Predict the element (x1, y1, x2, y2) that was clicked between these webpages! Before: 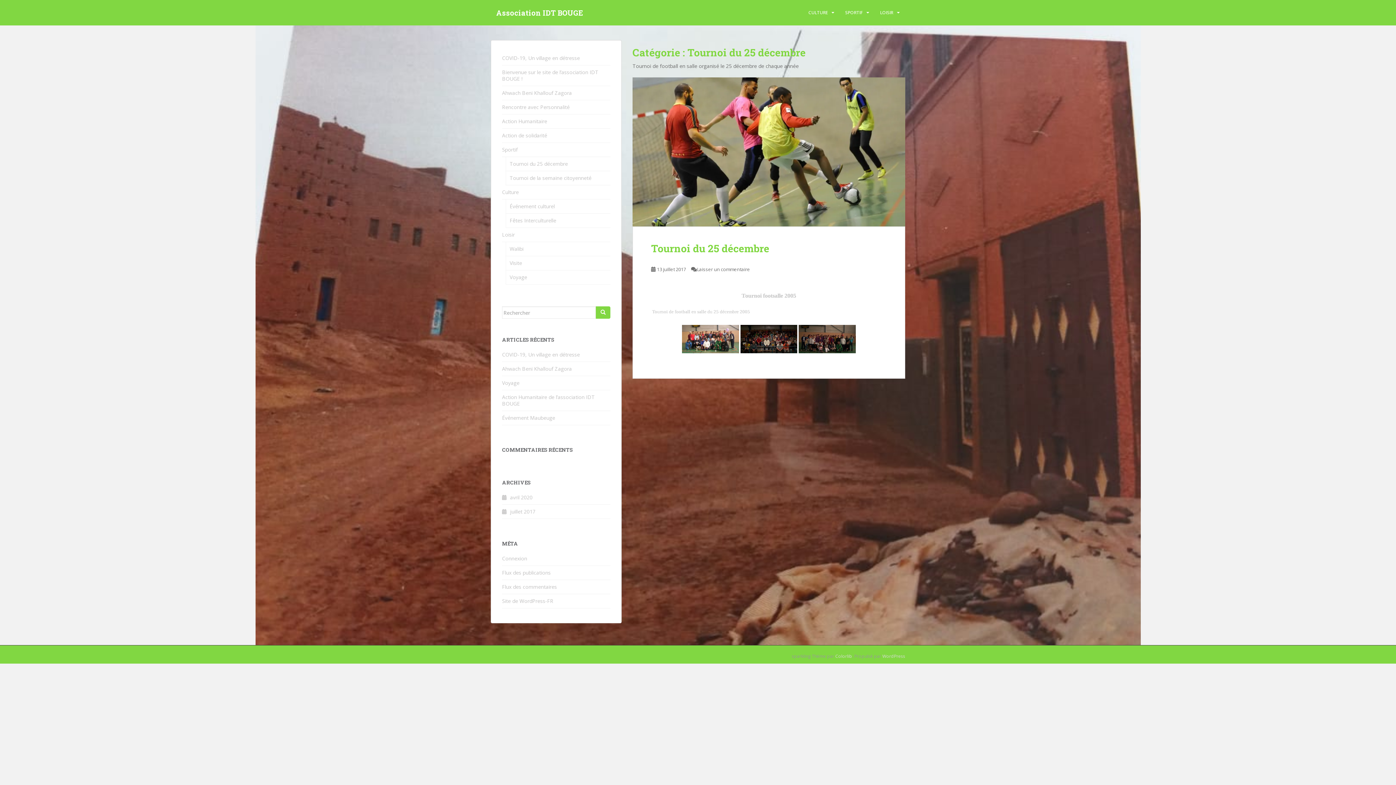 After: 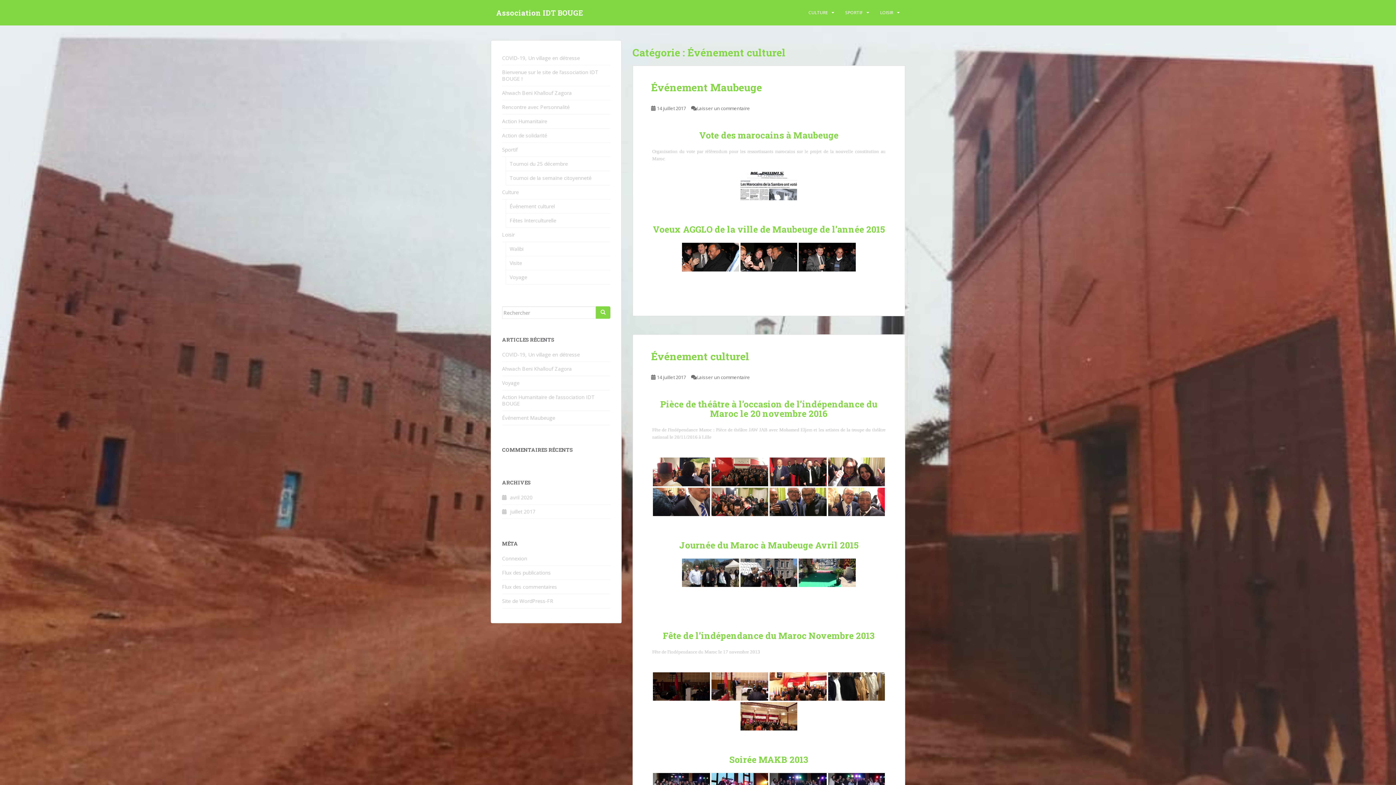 Action: label: Événement culturel bbox: (505, 199, 610, 213)